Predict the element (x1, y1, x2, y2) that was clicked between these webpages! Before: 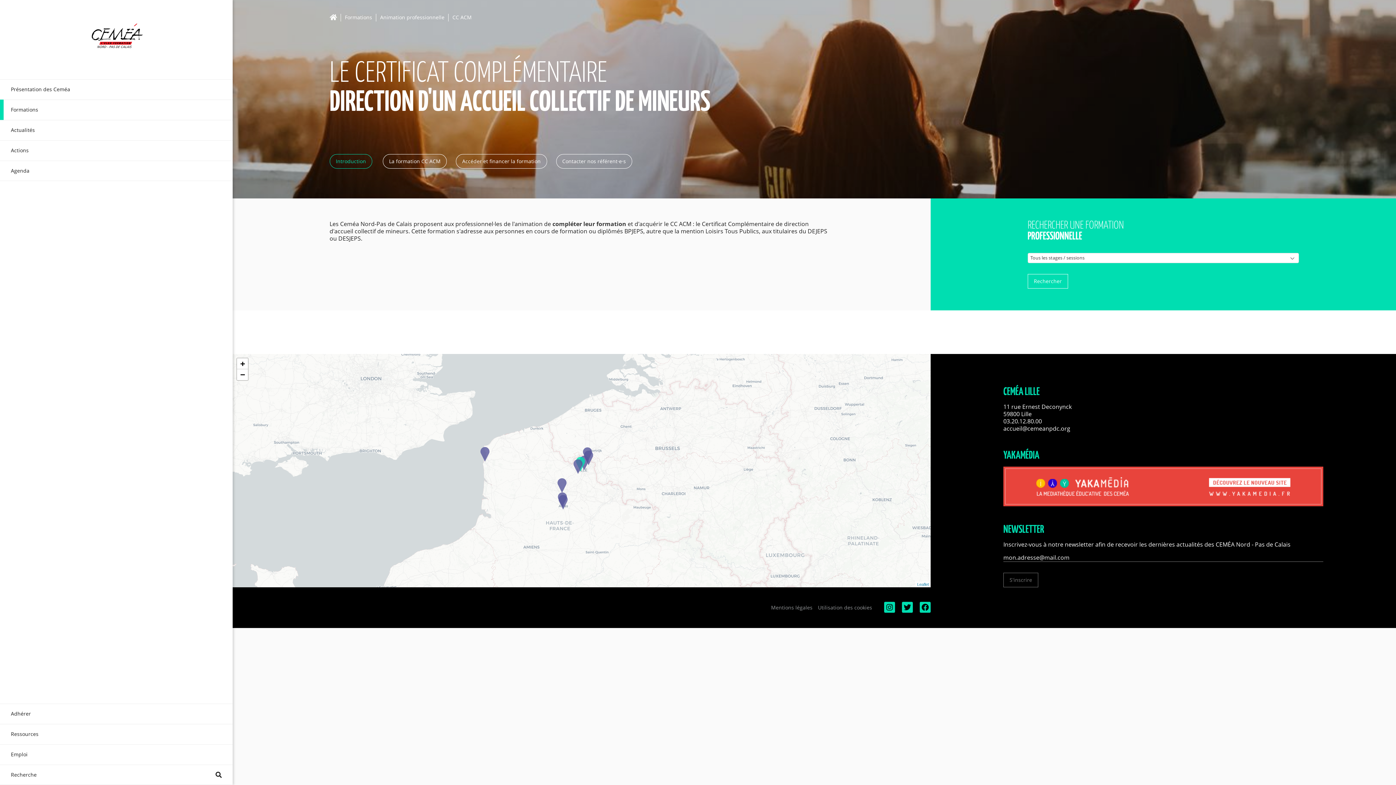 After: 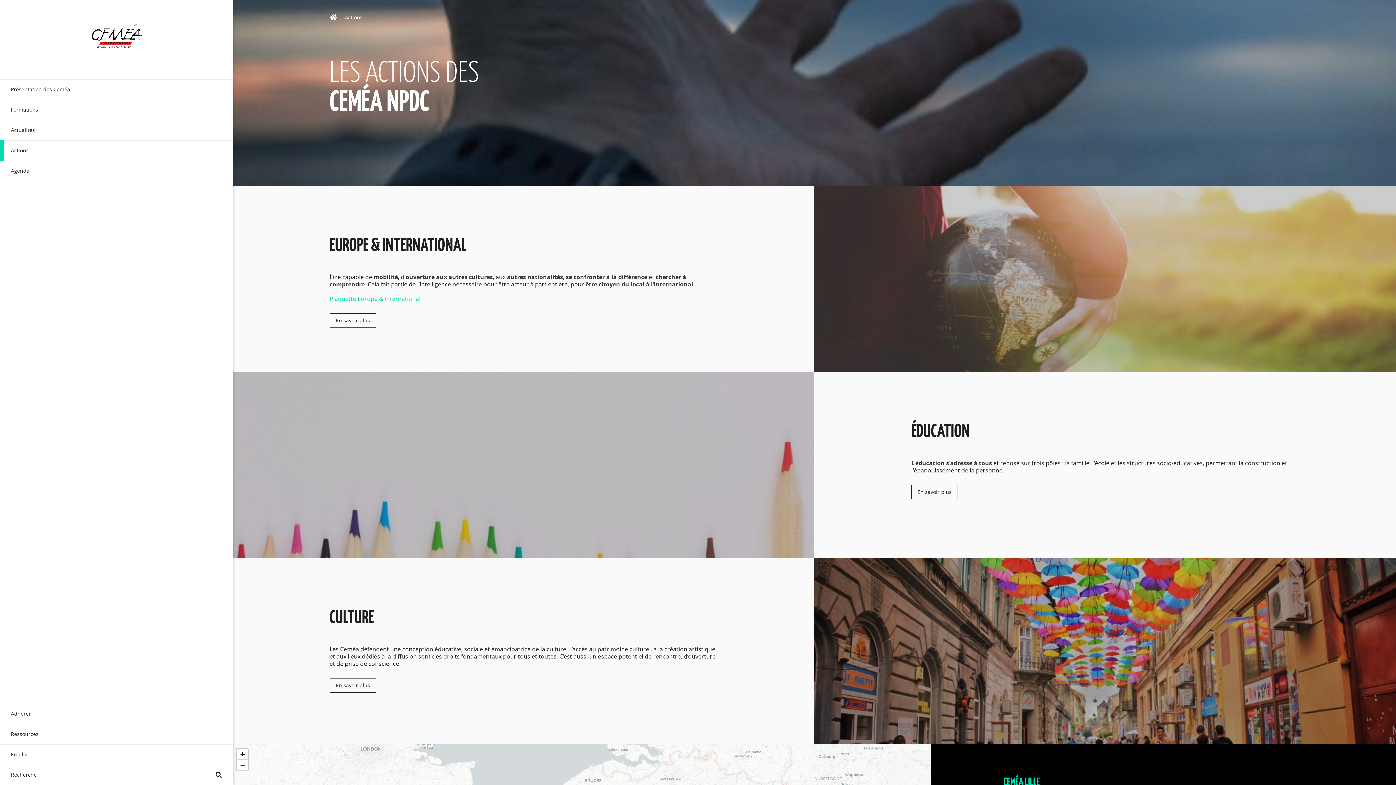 Action: label: Actions bbox: (0, 140, 232, 160)